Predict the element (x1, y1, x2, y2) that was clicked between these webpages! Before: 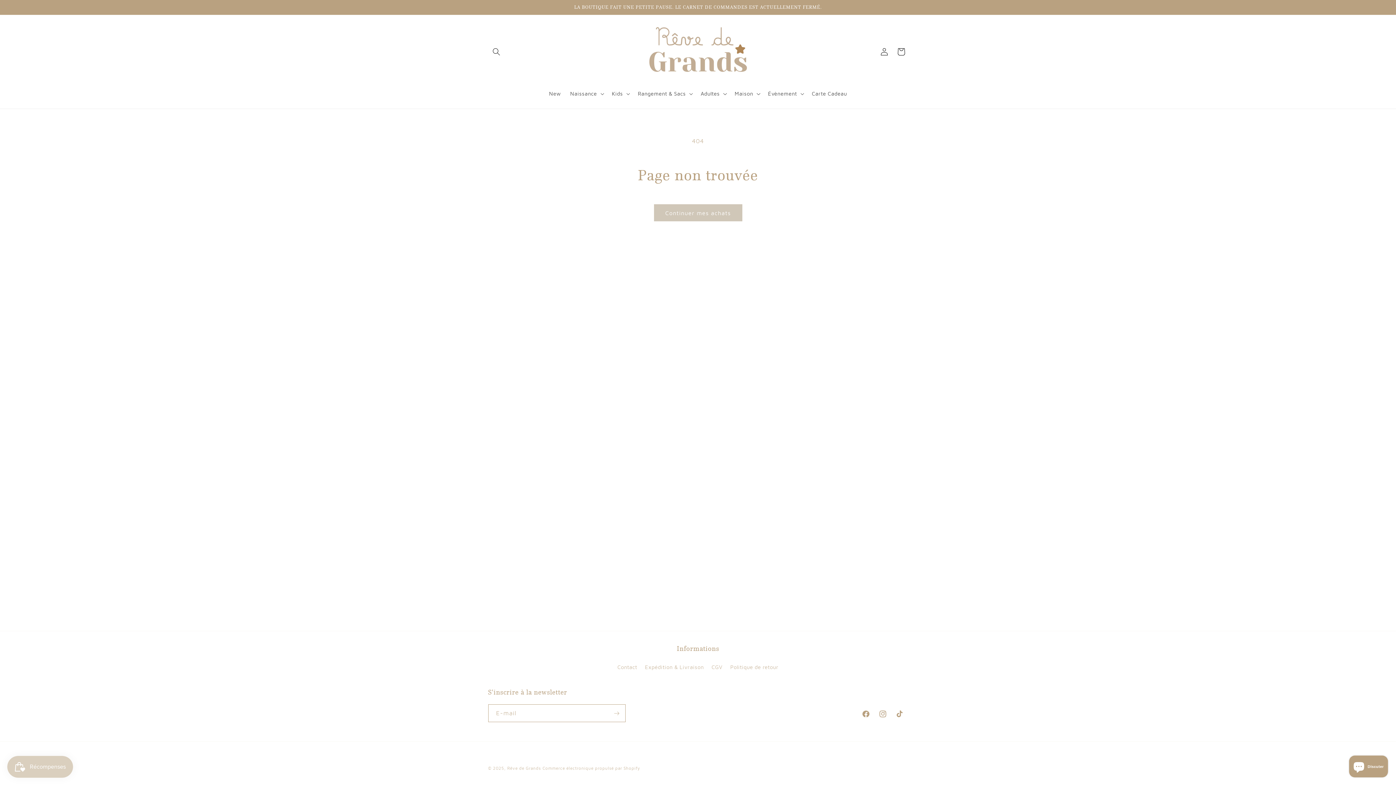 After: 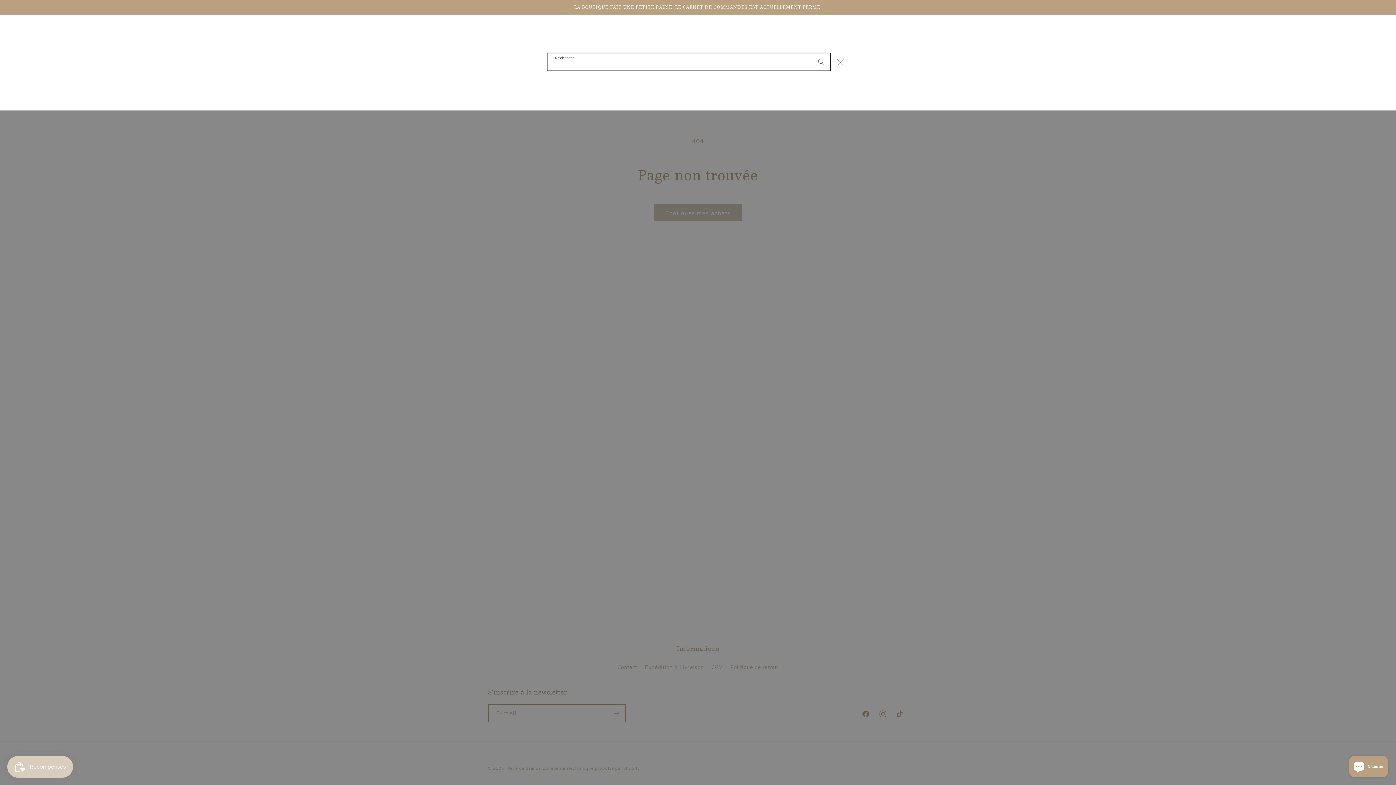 Action: label: Recherche bbox: (488, 43, 504, 60)